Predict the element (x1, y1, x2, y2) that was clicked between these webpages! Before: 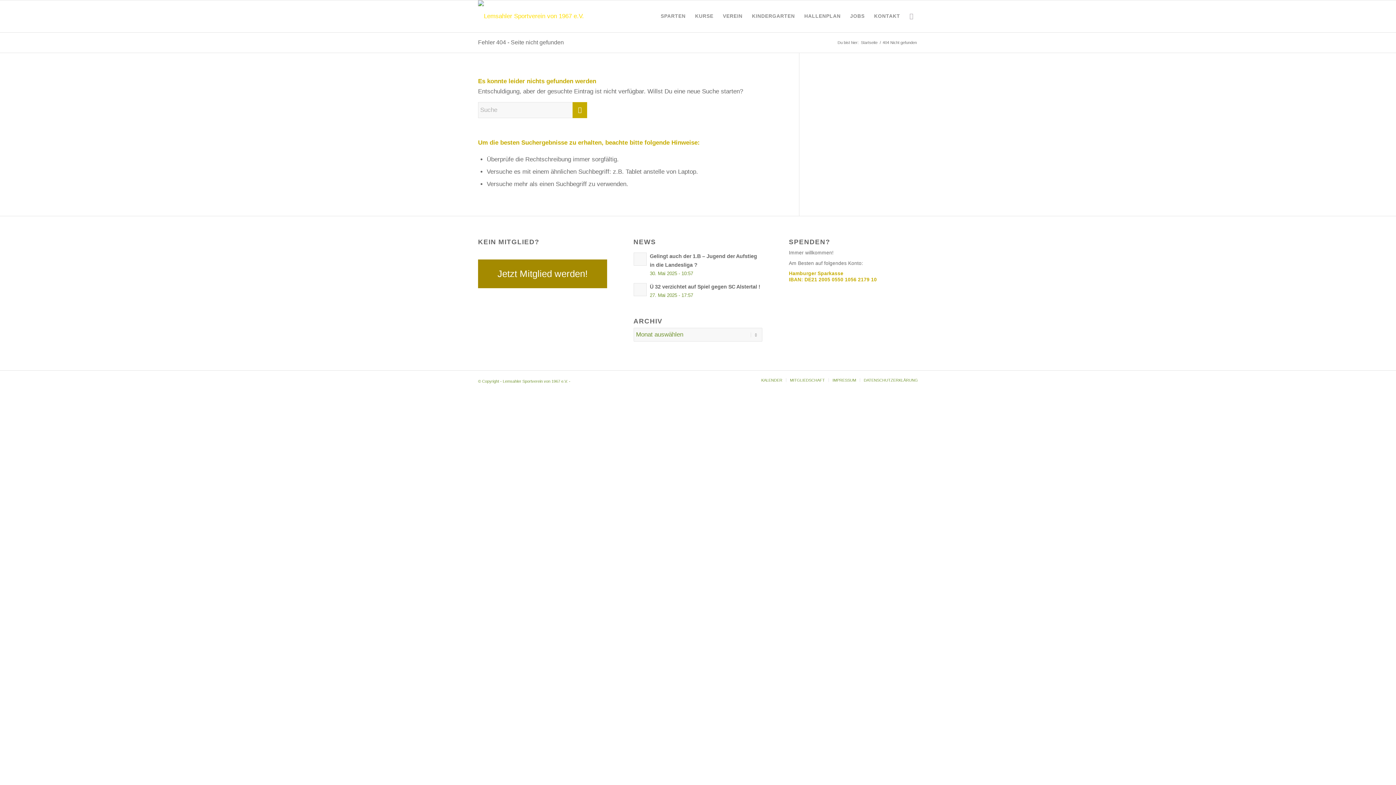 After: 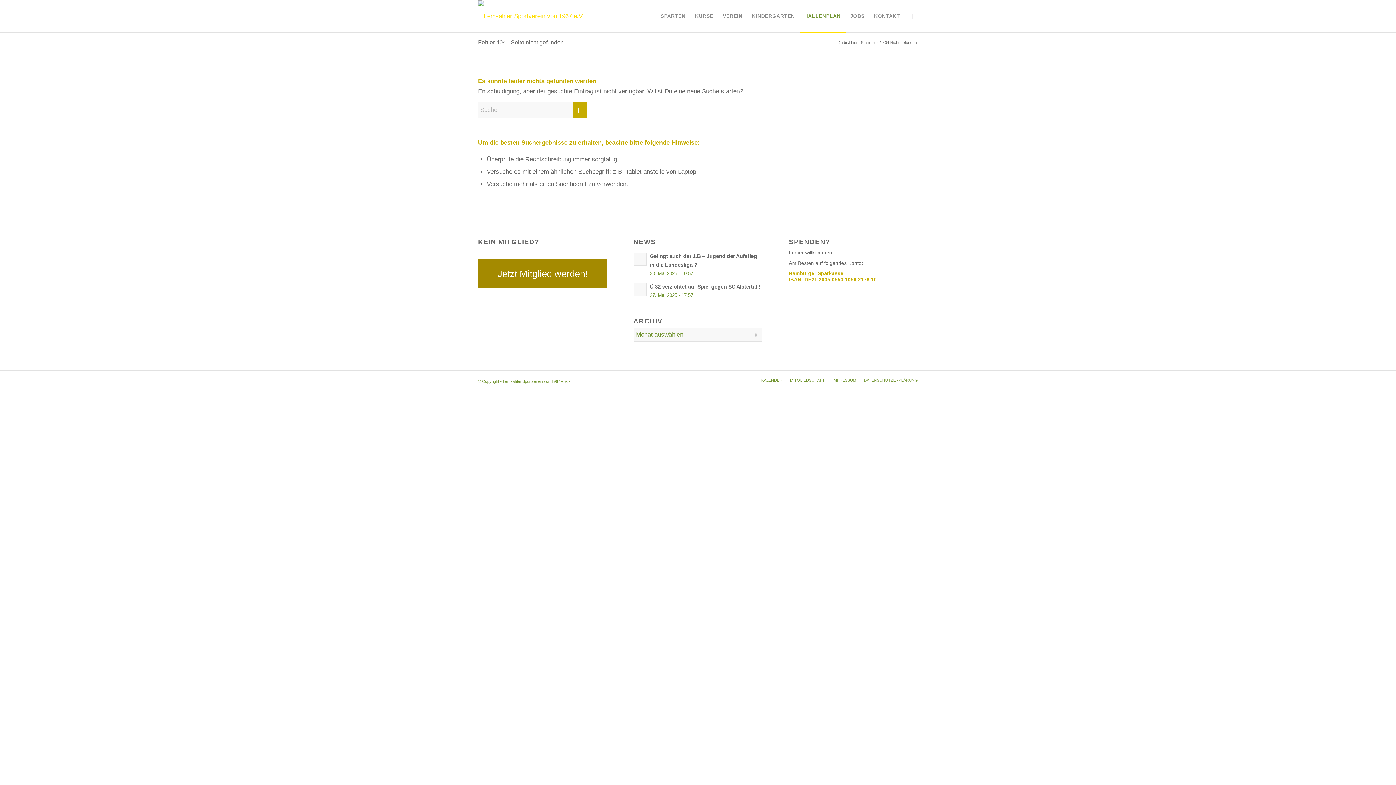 Action: bbox: (799, 0, 845, 32) label: HALLENPLAN